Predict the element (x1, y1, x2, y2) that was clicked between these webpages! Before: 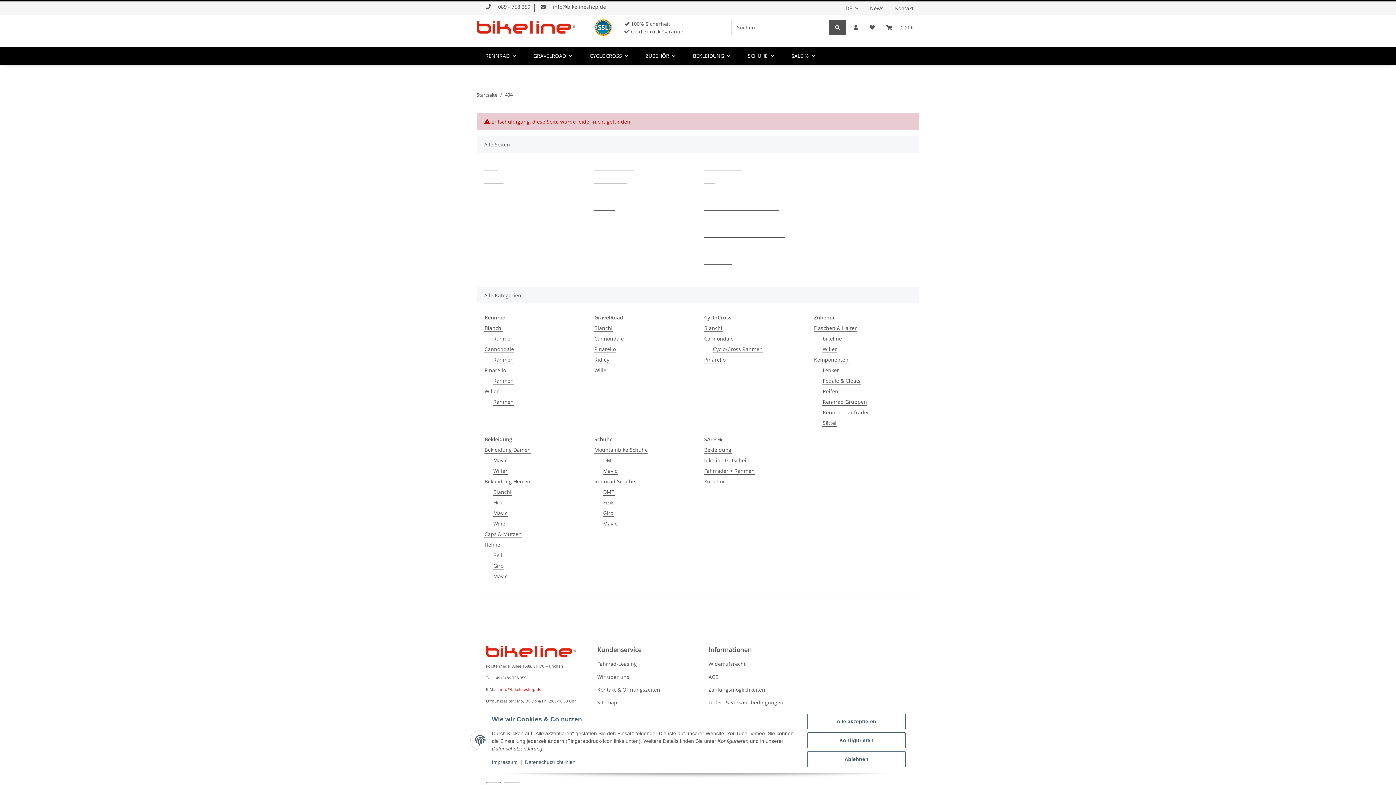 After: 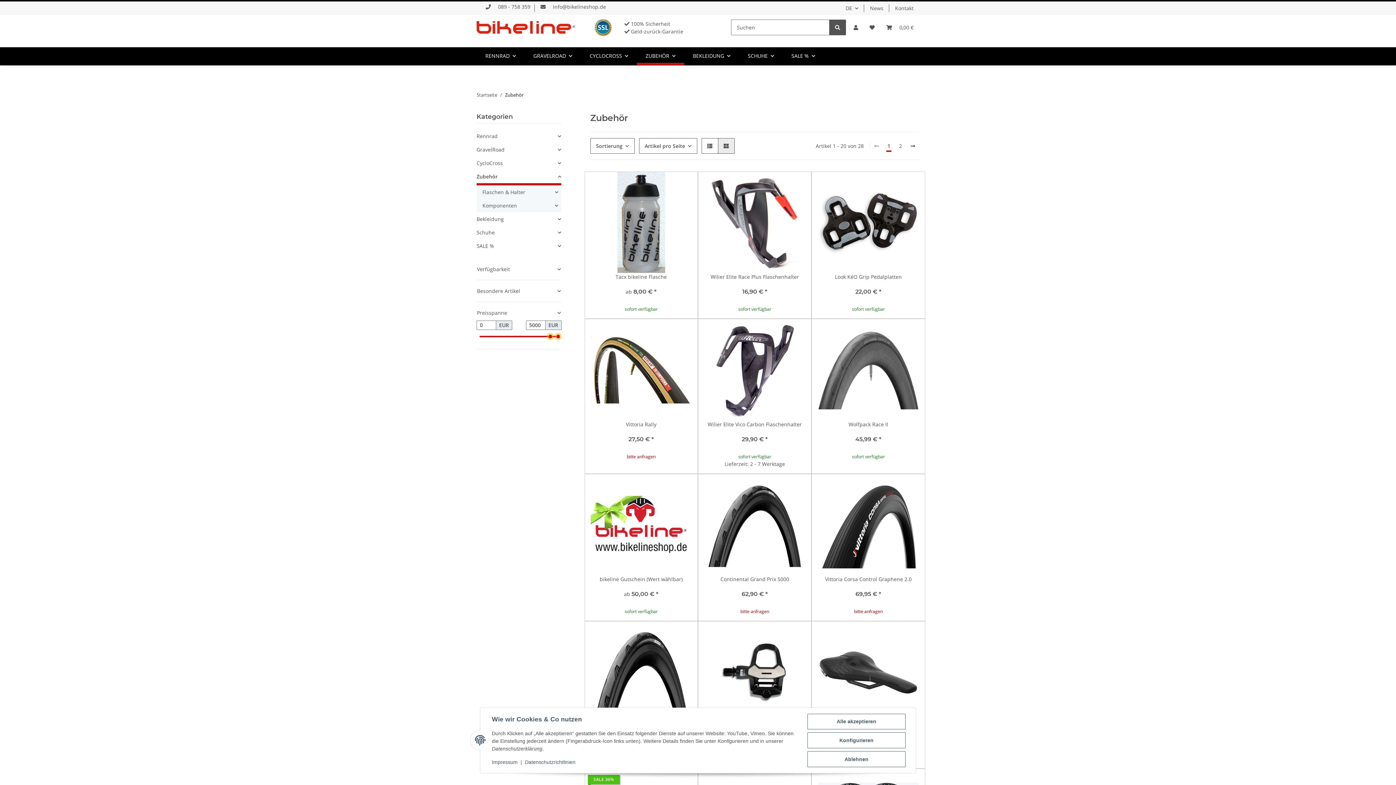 Action: label: ZUBEHÖR bbox: (637, 52, 684, 65)